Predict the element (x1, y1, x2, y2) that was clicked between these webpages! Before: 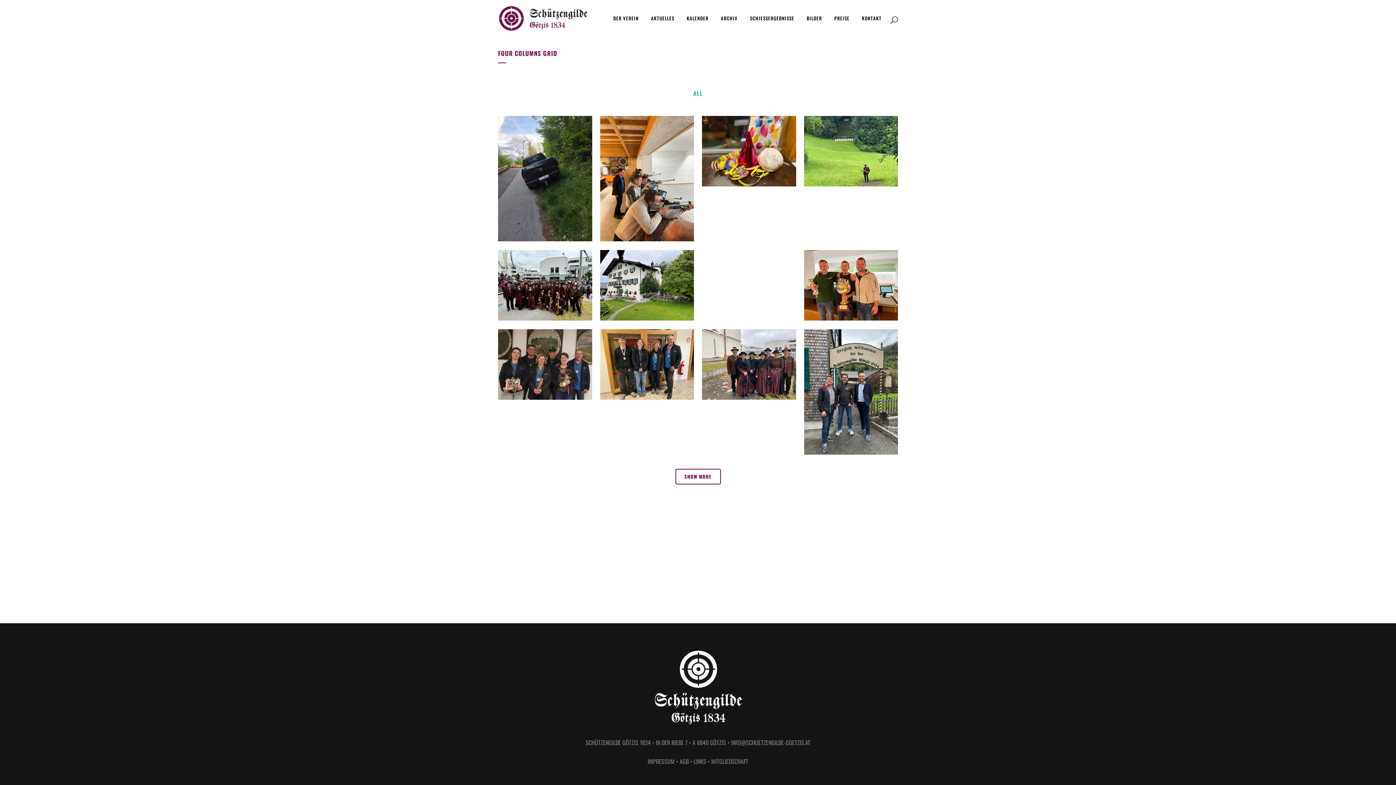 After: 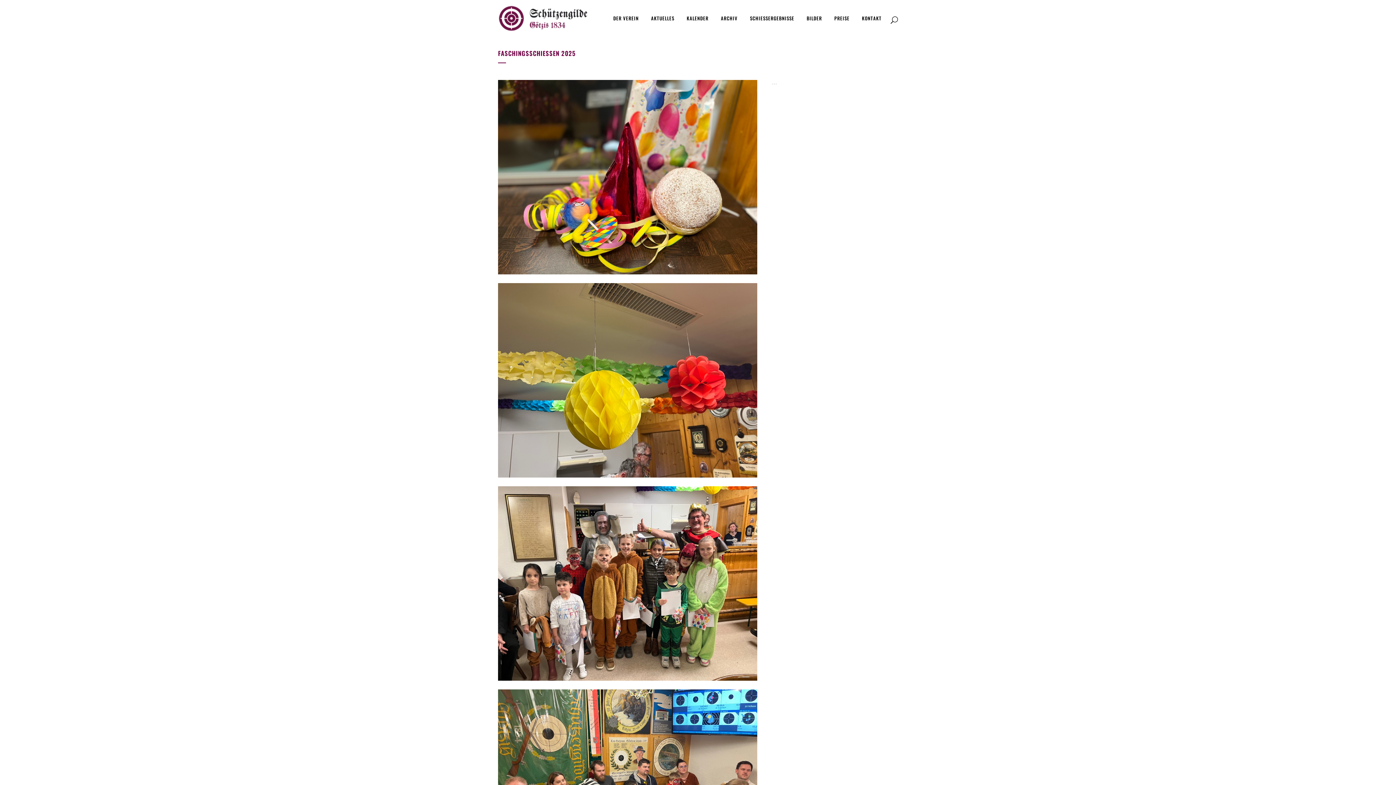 Action: label: VIEW bbox: (751, 153, 775, 165)